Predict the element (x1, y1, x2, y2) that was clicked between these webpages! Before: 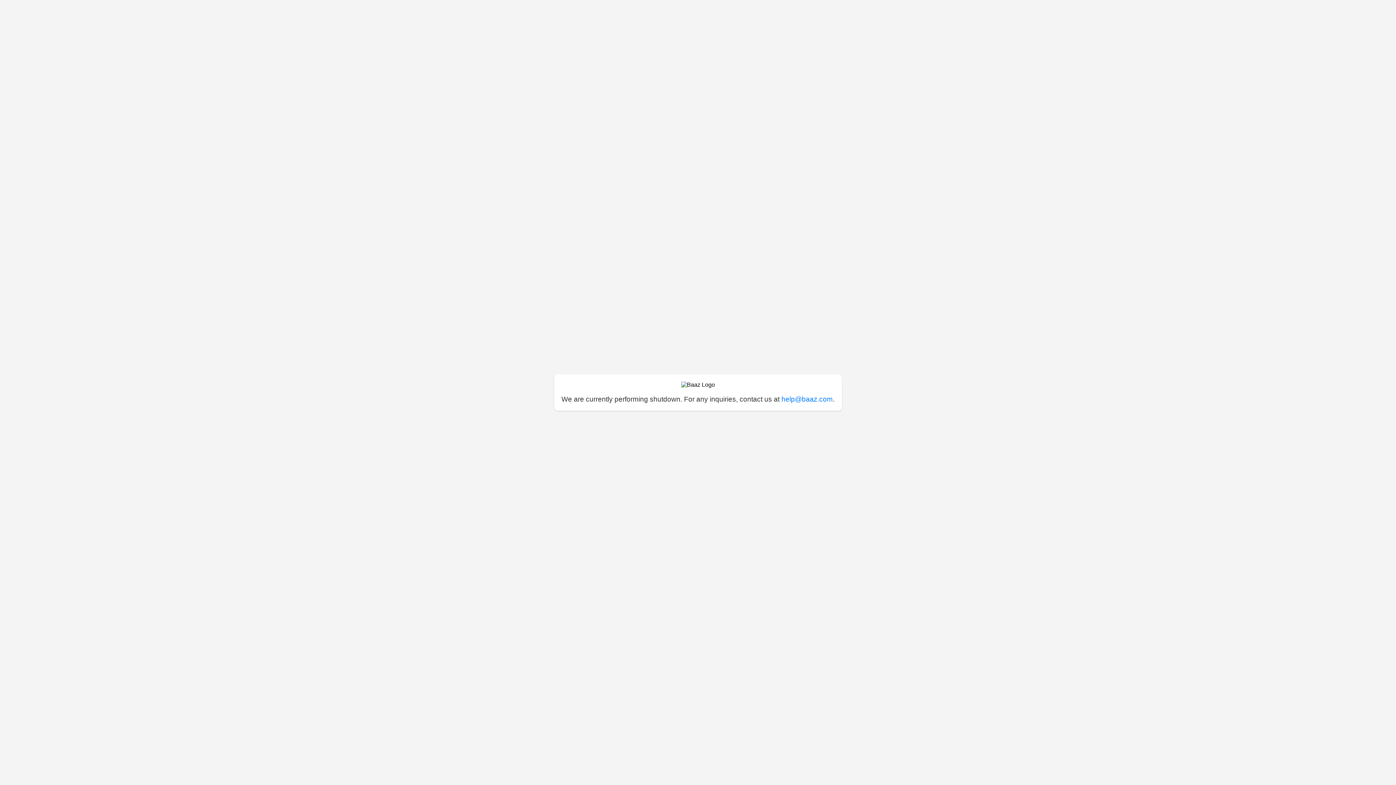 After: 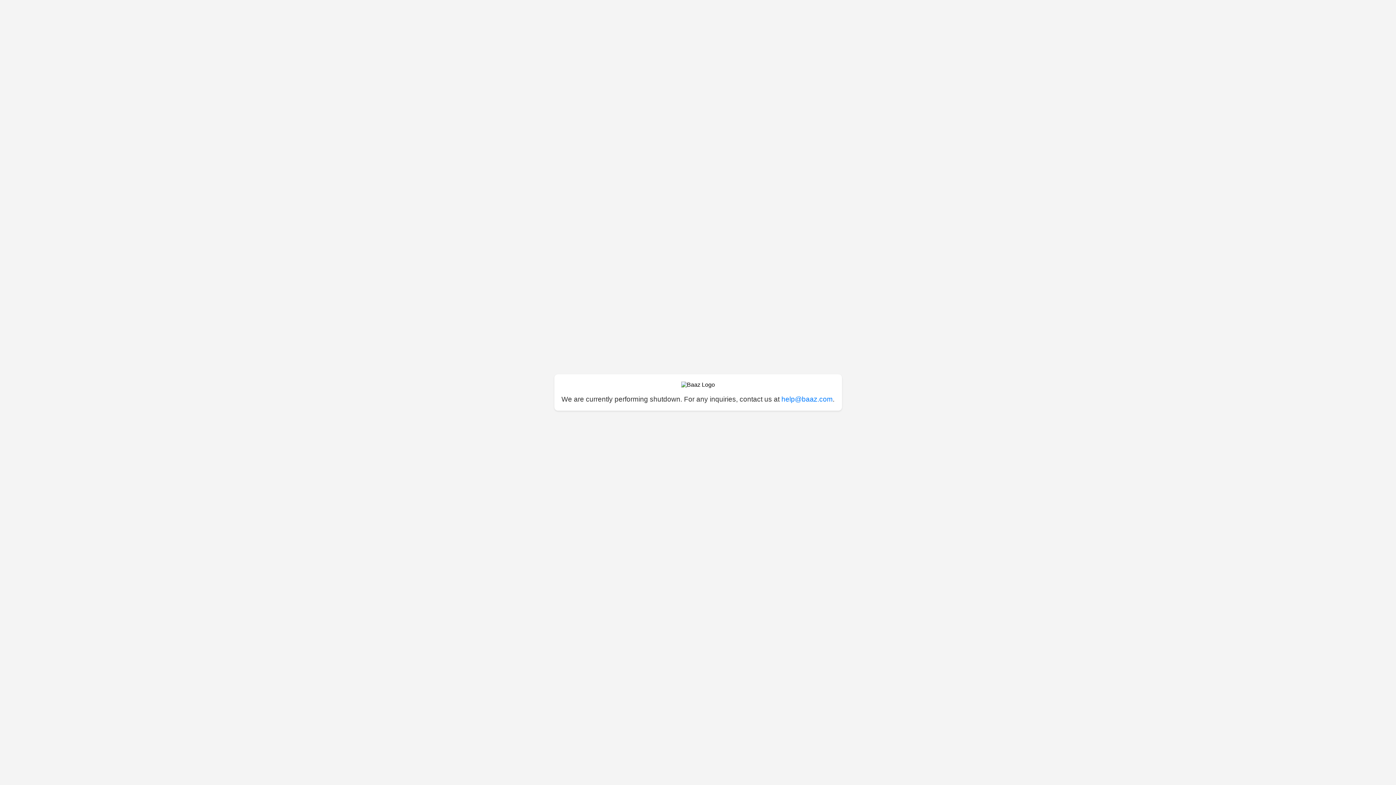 Action: bbox: (781, 395, 832, 403) label: help@baaz.com